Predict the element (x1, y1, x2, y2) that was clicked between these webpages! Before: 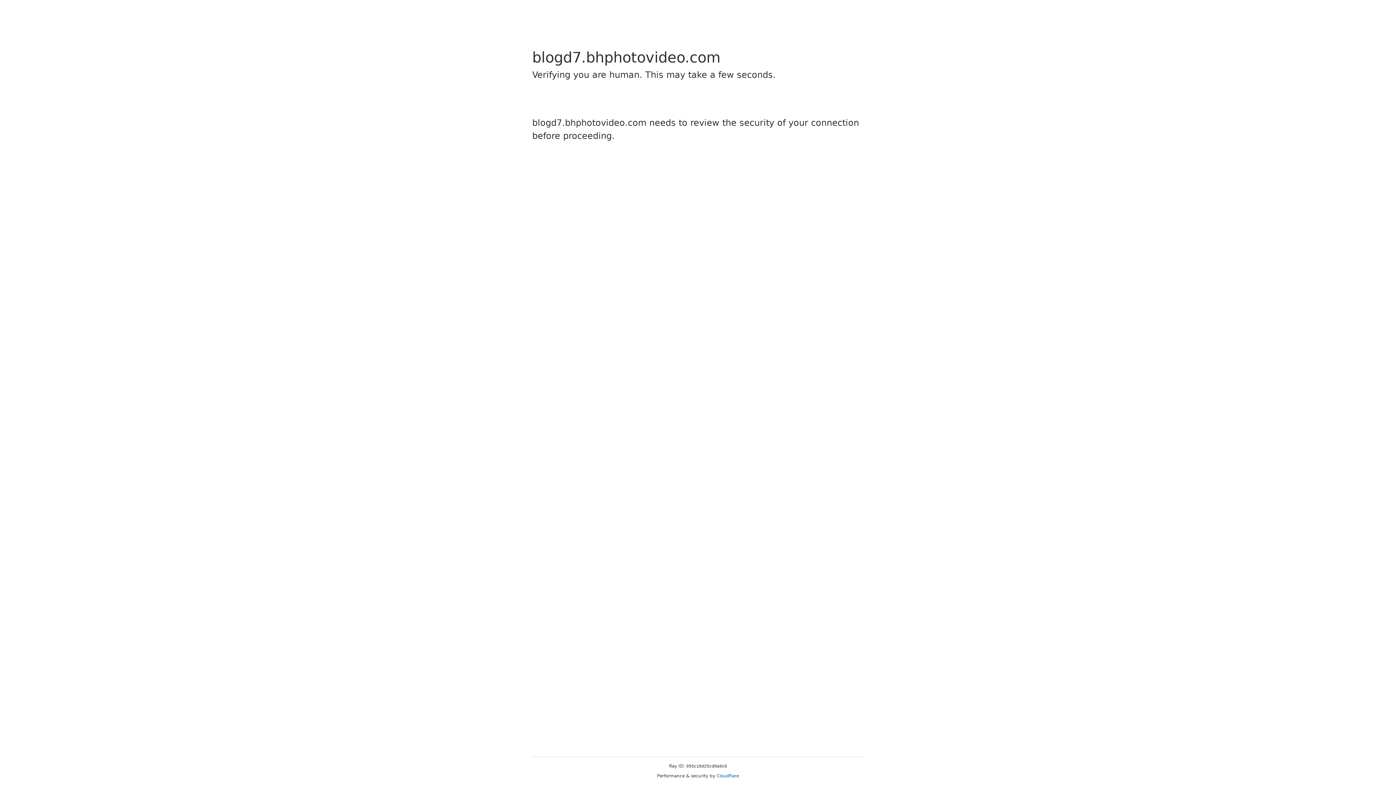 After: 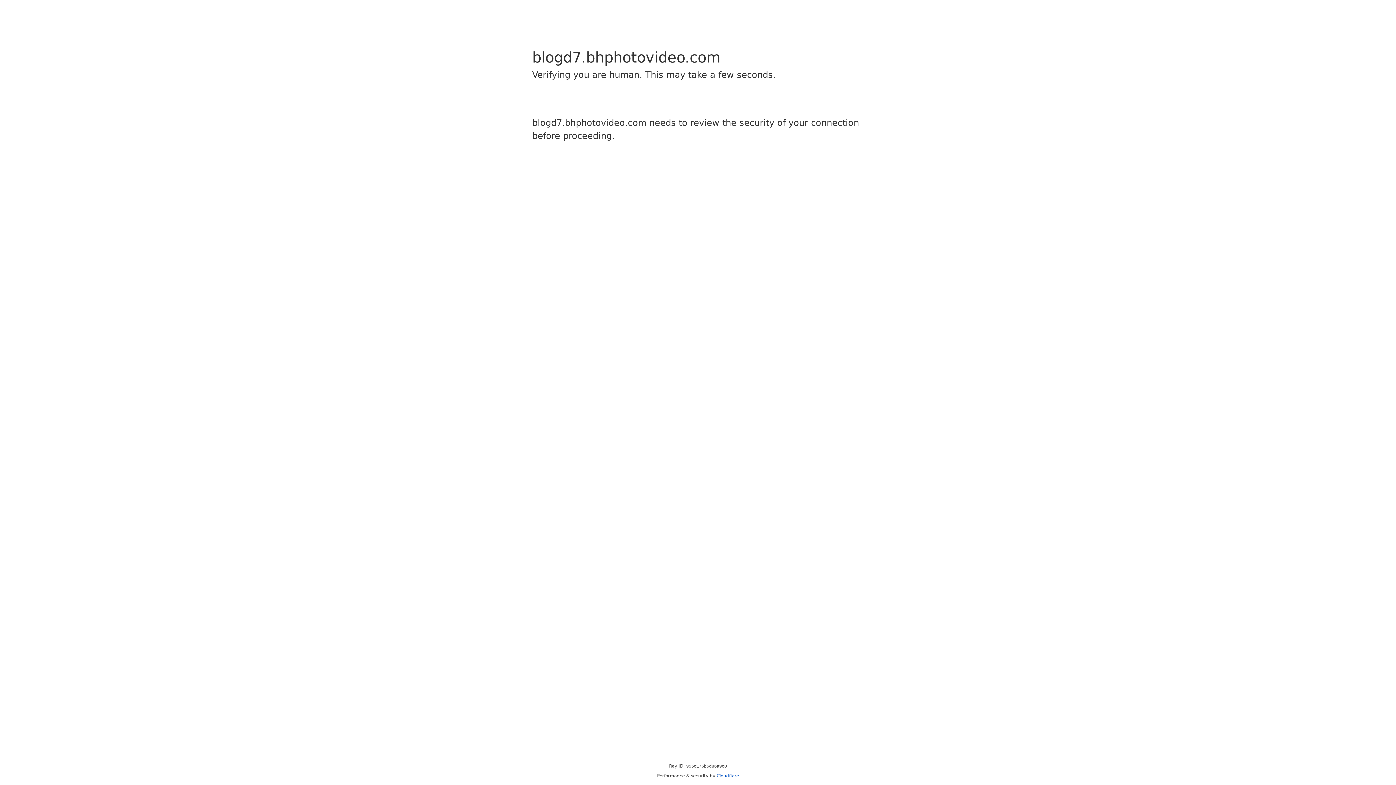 Action: label: Cloudflare bbox: (716, 773, 739, 778)